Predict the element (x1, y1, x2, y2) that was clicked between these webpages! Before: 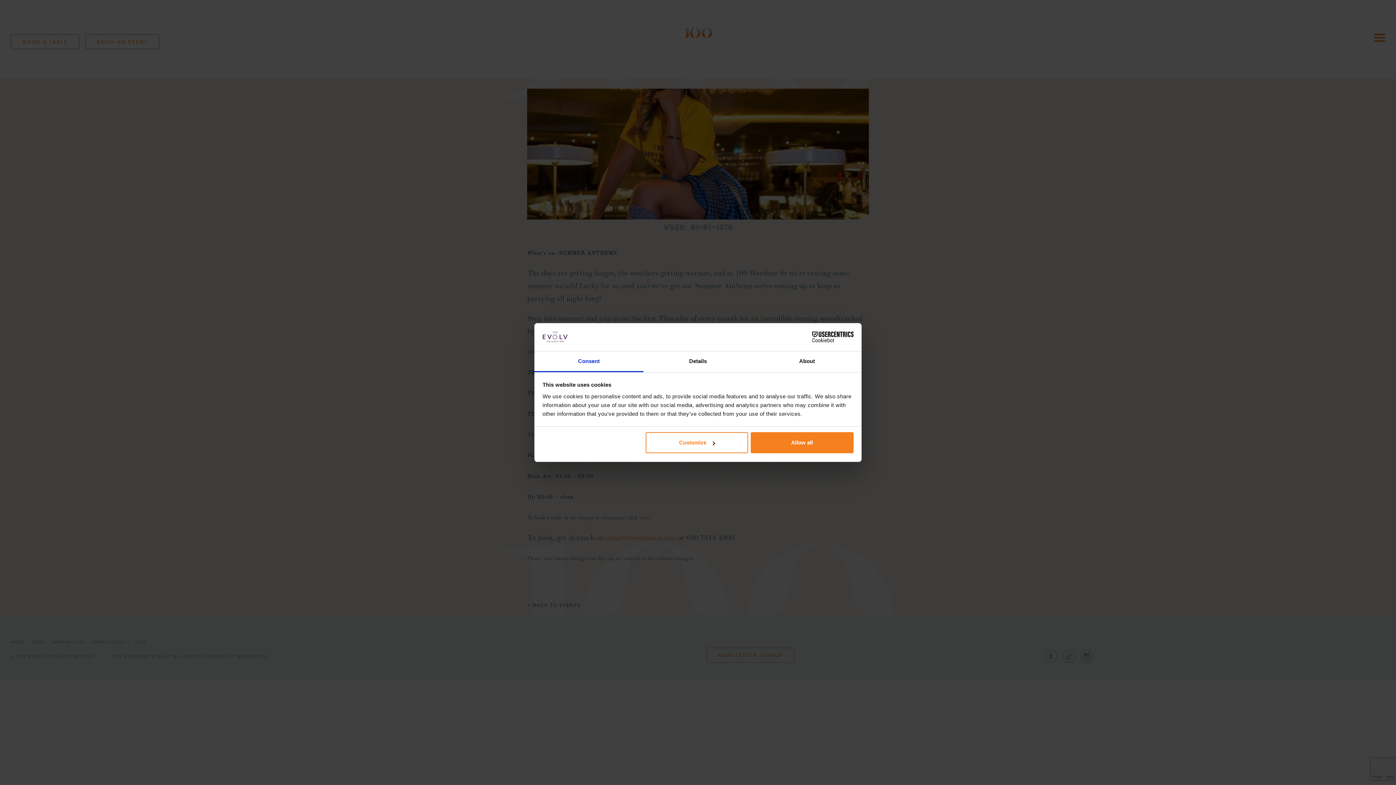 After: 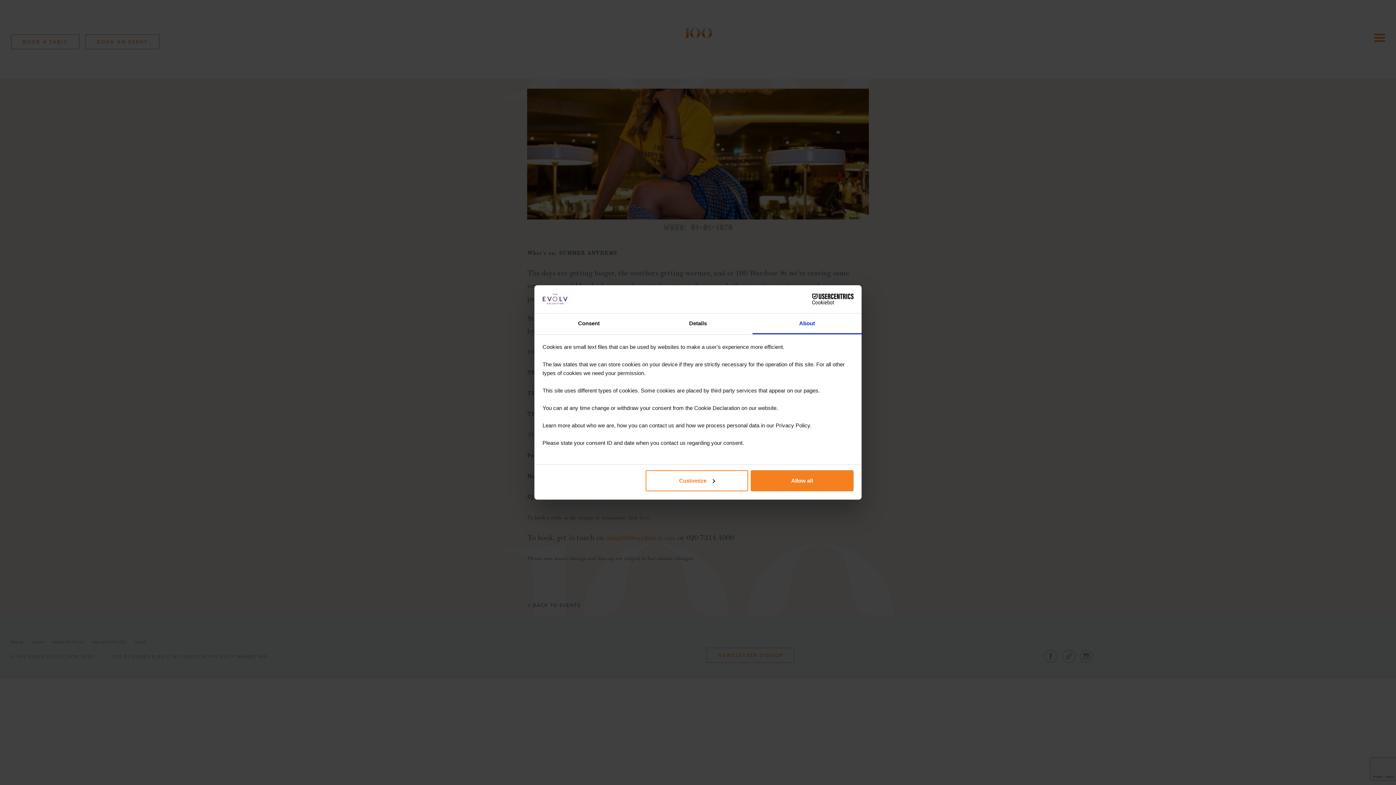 Action: bbox: (752, 351, 861, 372) label: About